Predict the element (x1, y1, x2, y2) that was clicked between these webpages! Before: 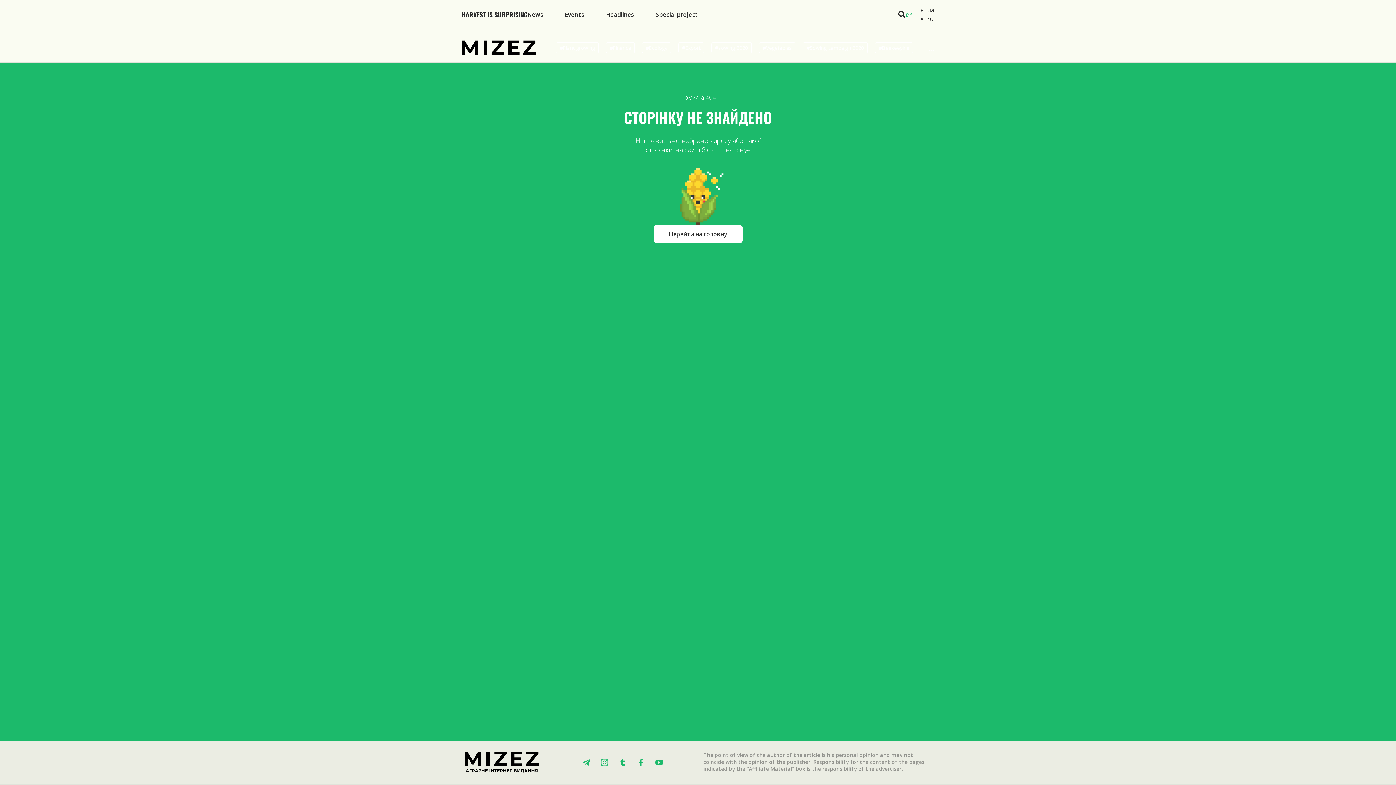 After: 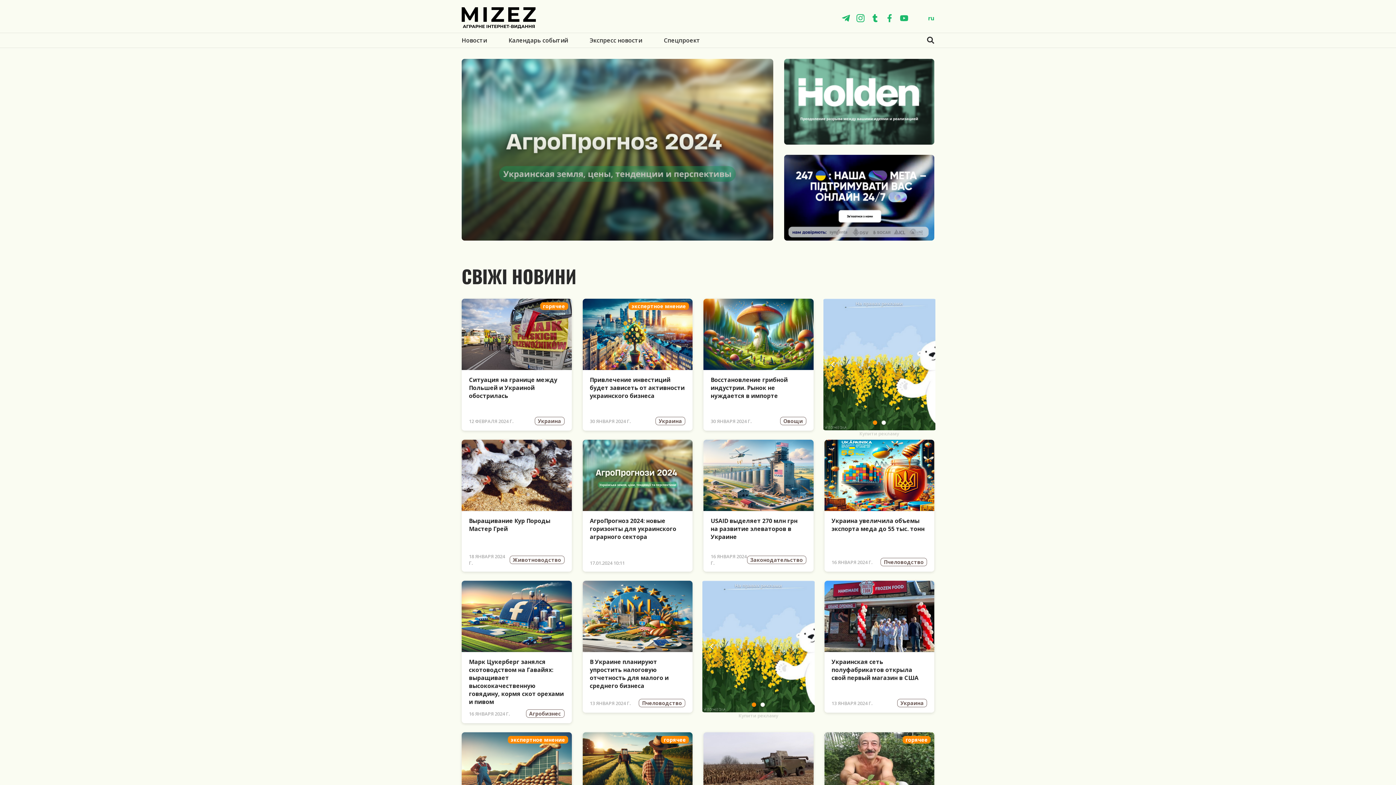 Action: bbox: (927, 14, 933, 22) label: ru